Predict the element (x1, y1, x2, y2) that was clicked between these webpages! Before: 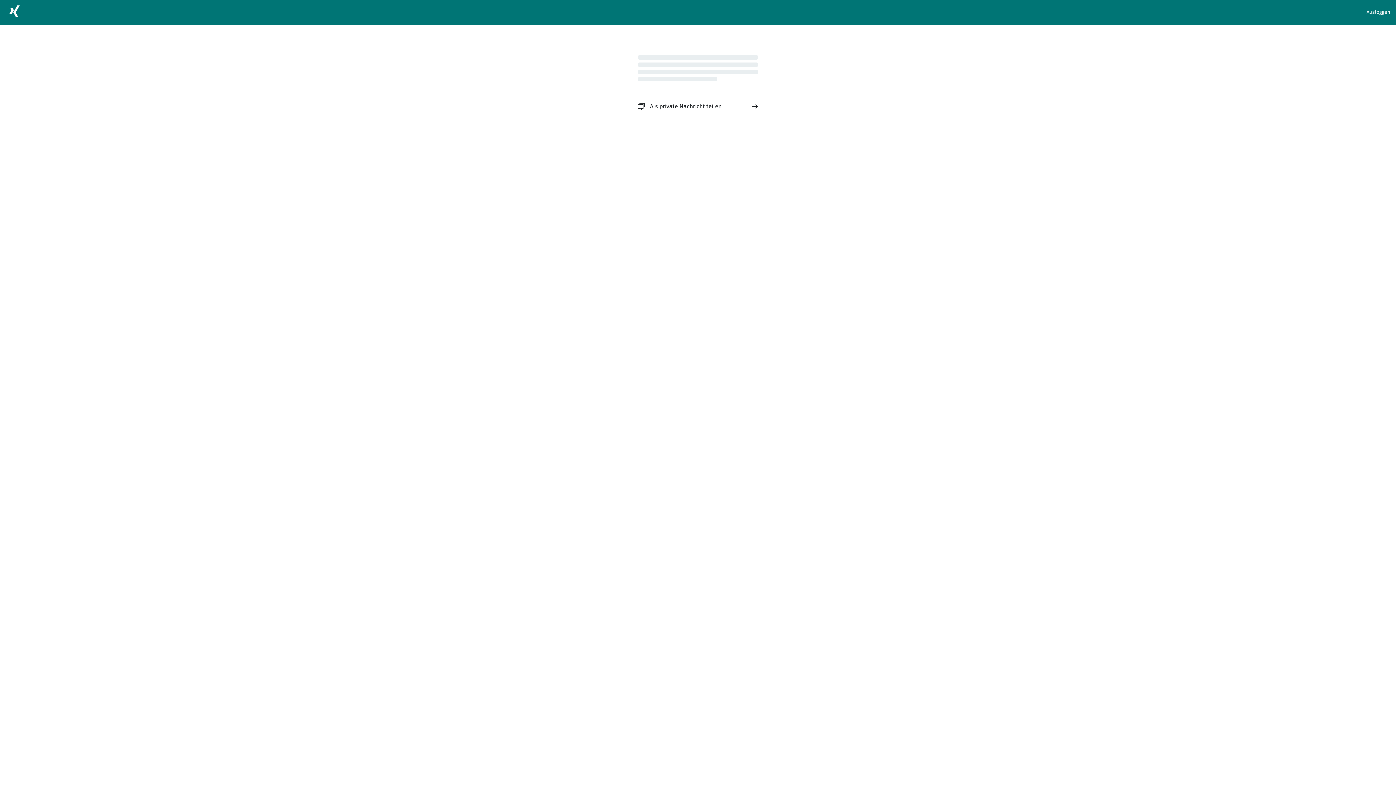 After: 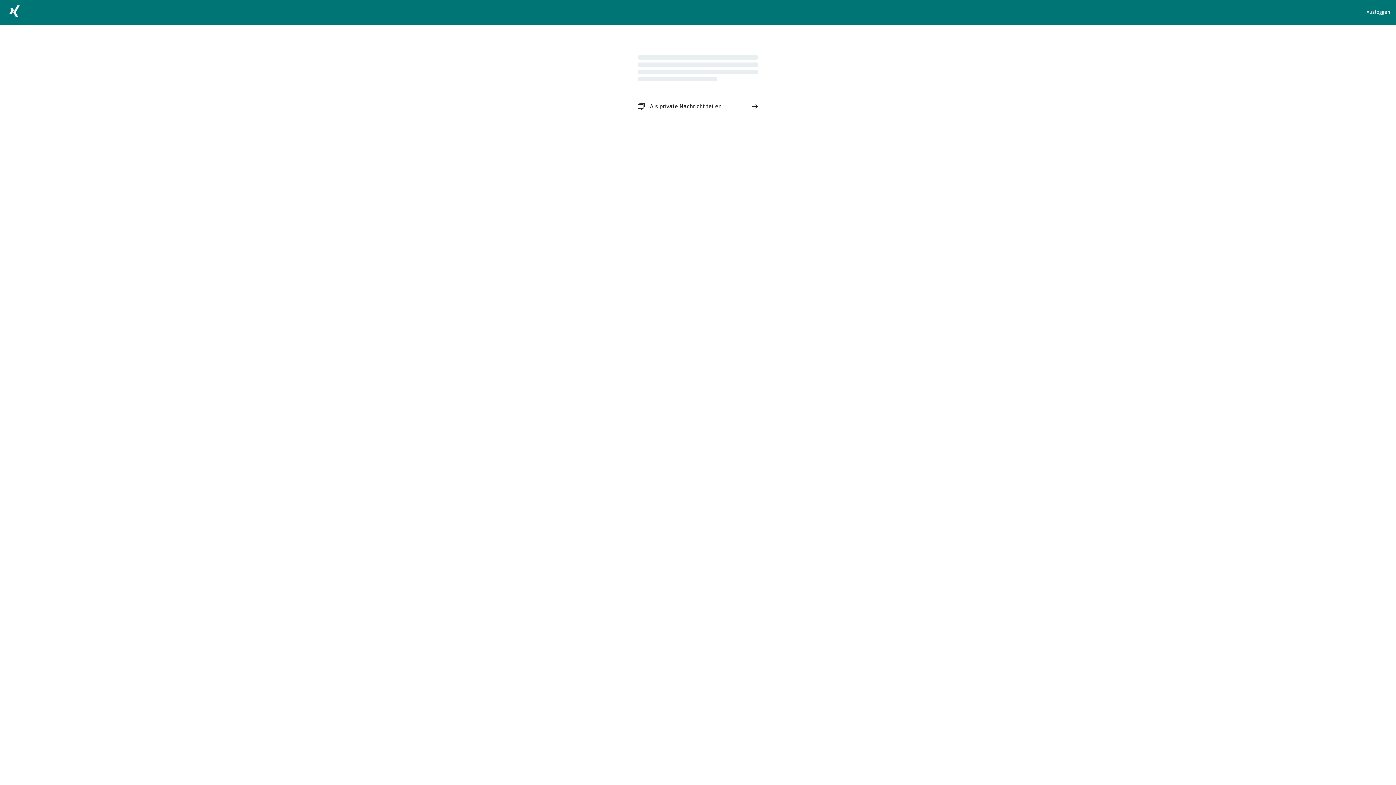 Action: label: Als private Nachricht teilen bbox: (632, 96, 763, 116)